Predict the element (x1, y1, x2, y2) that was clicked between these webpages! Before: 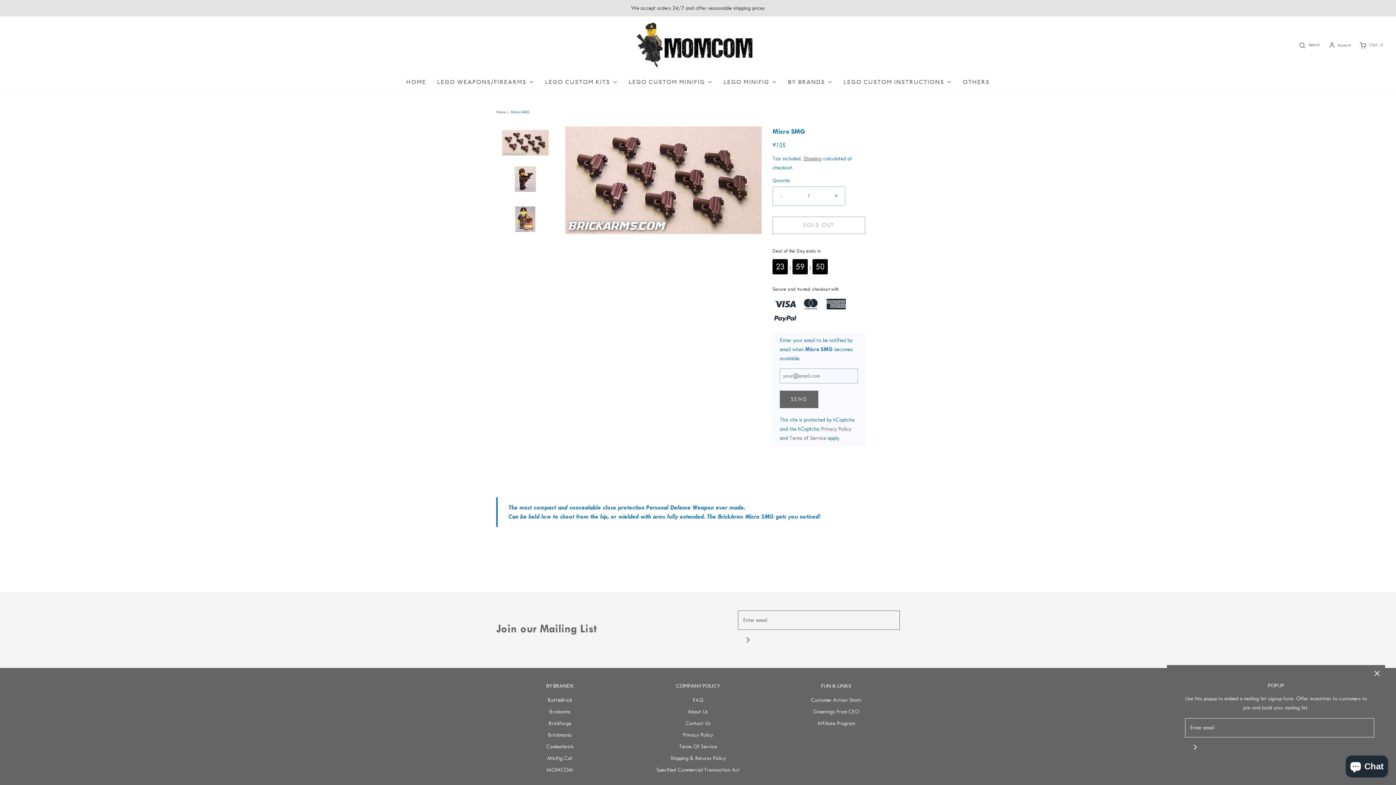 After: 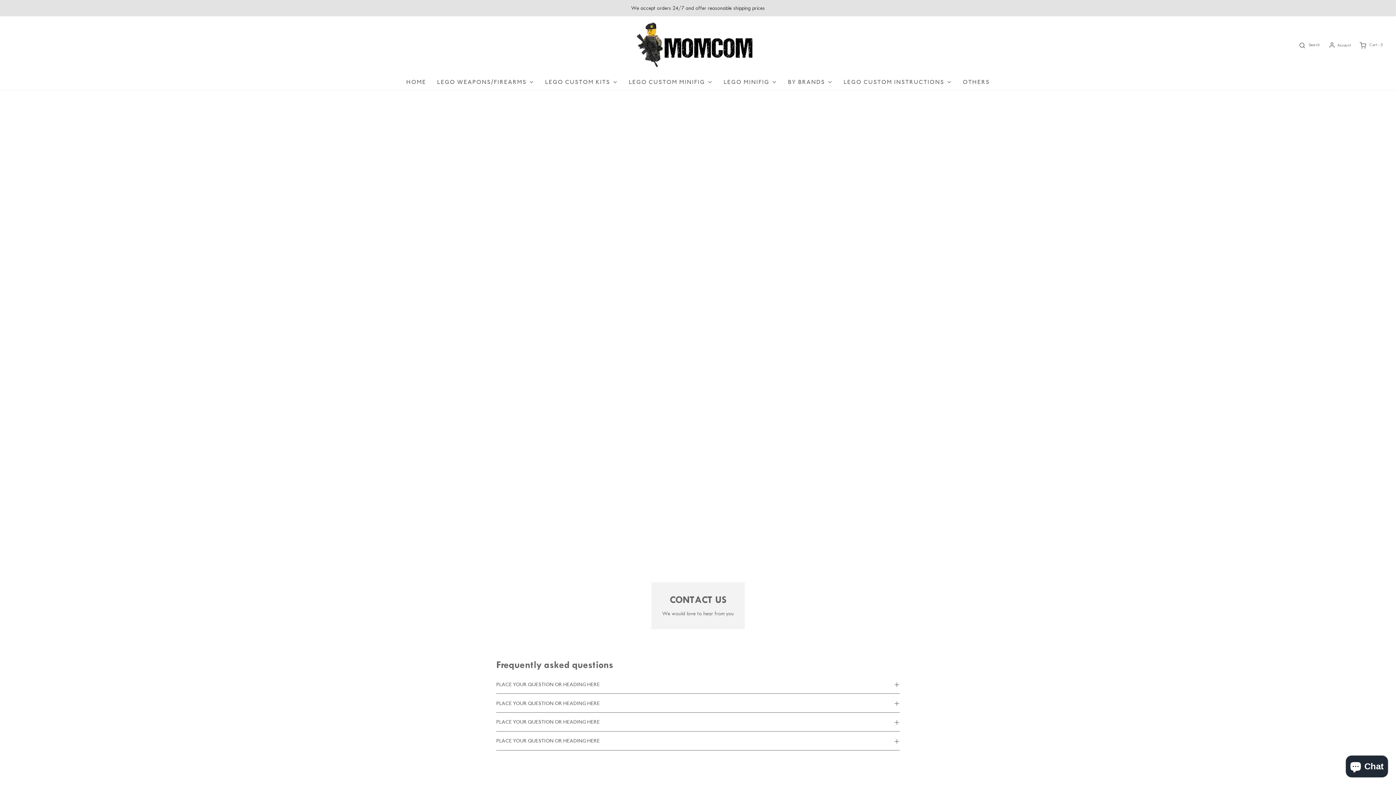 Action: bbox: (685, 719, 710, 731) label: Contact Us